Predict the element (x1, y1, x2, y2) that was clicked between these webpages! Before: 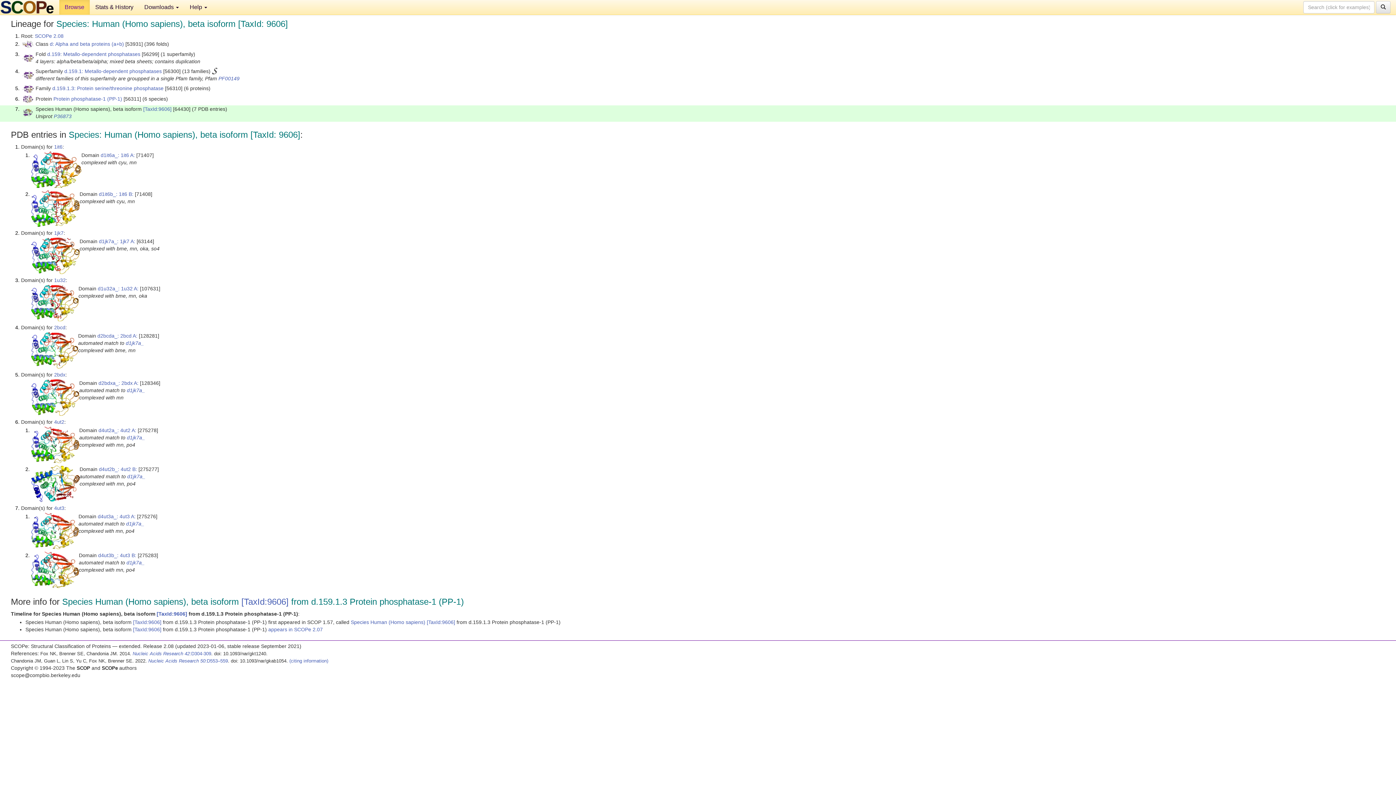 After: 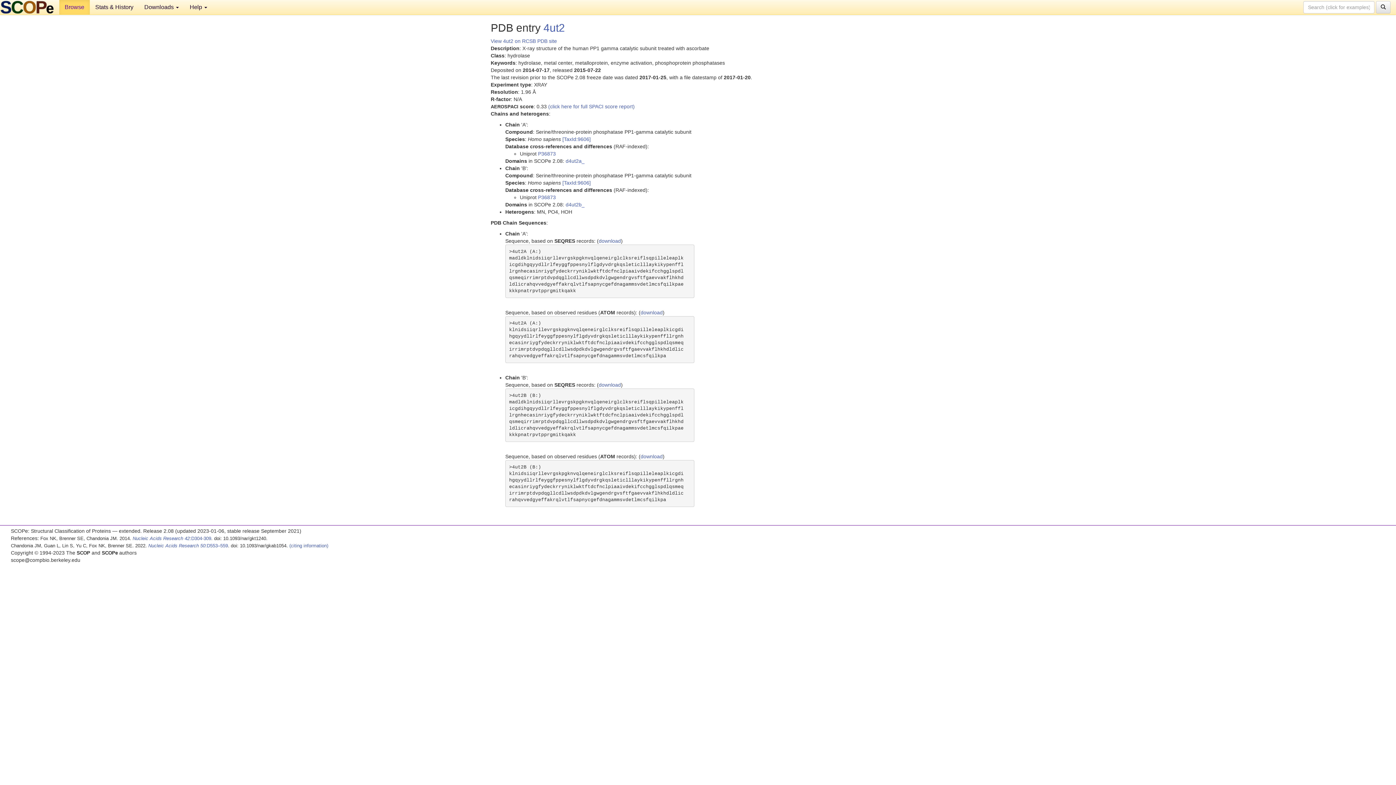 Action: bbox: (54, 419, 64, 425) label: 4ut2